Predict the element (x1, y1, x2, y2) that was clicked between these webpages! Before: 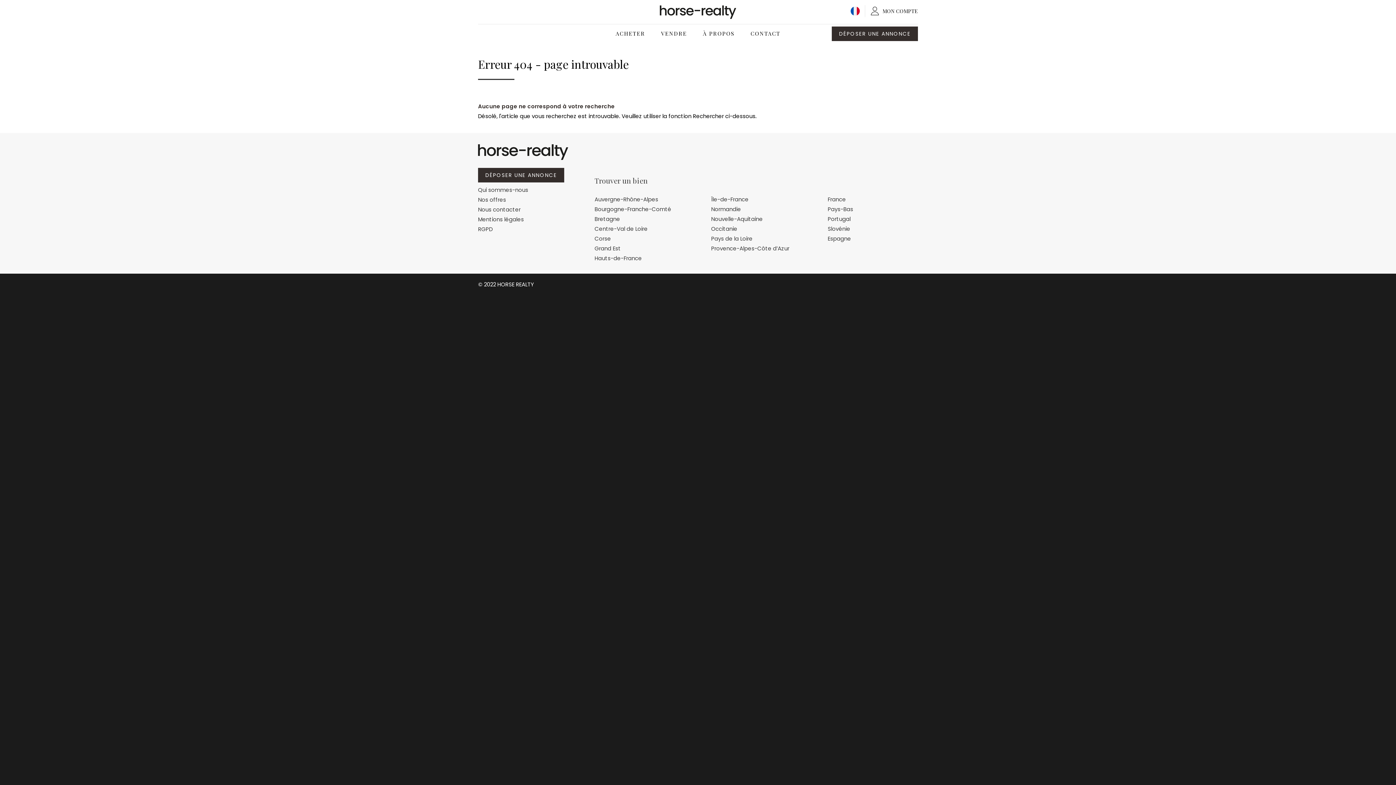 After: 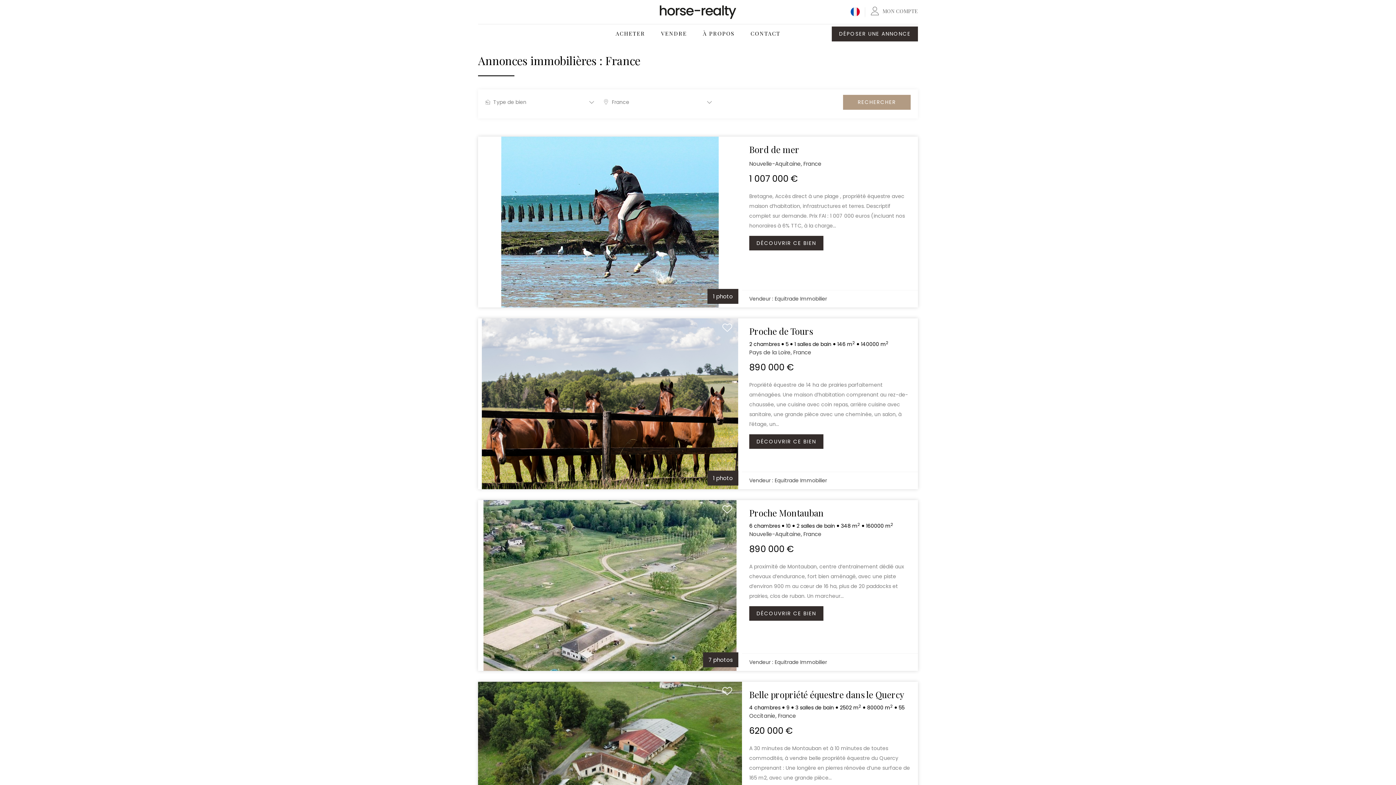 Action: label: France bbox: (827, 195, 846, 203)